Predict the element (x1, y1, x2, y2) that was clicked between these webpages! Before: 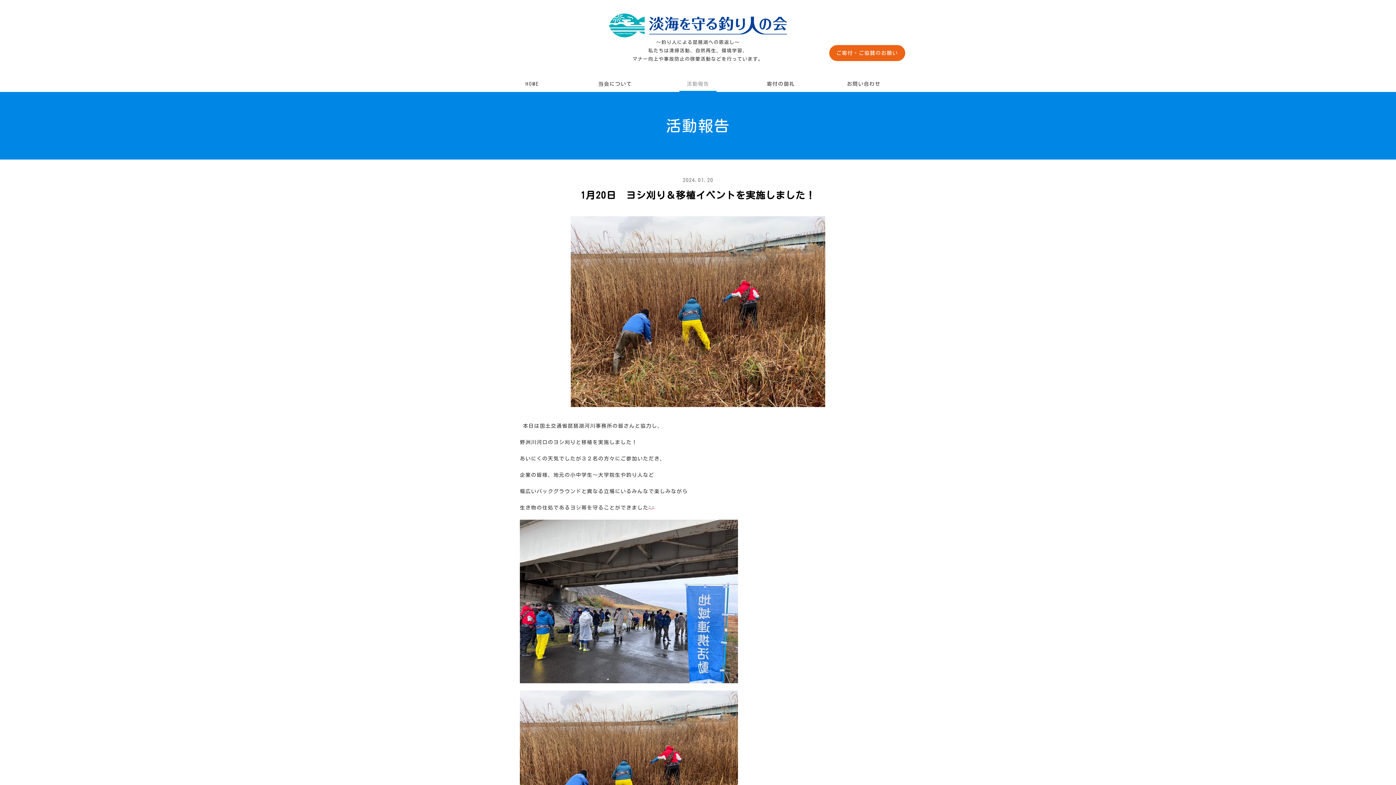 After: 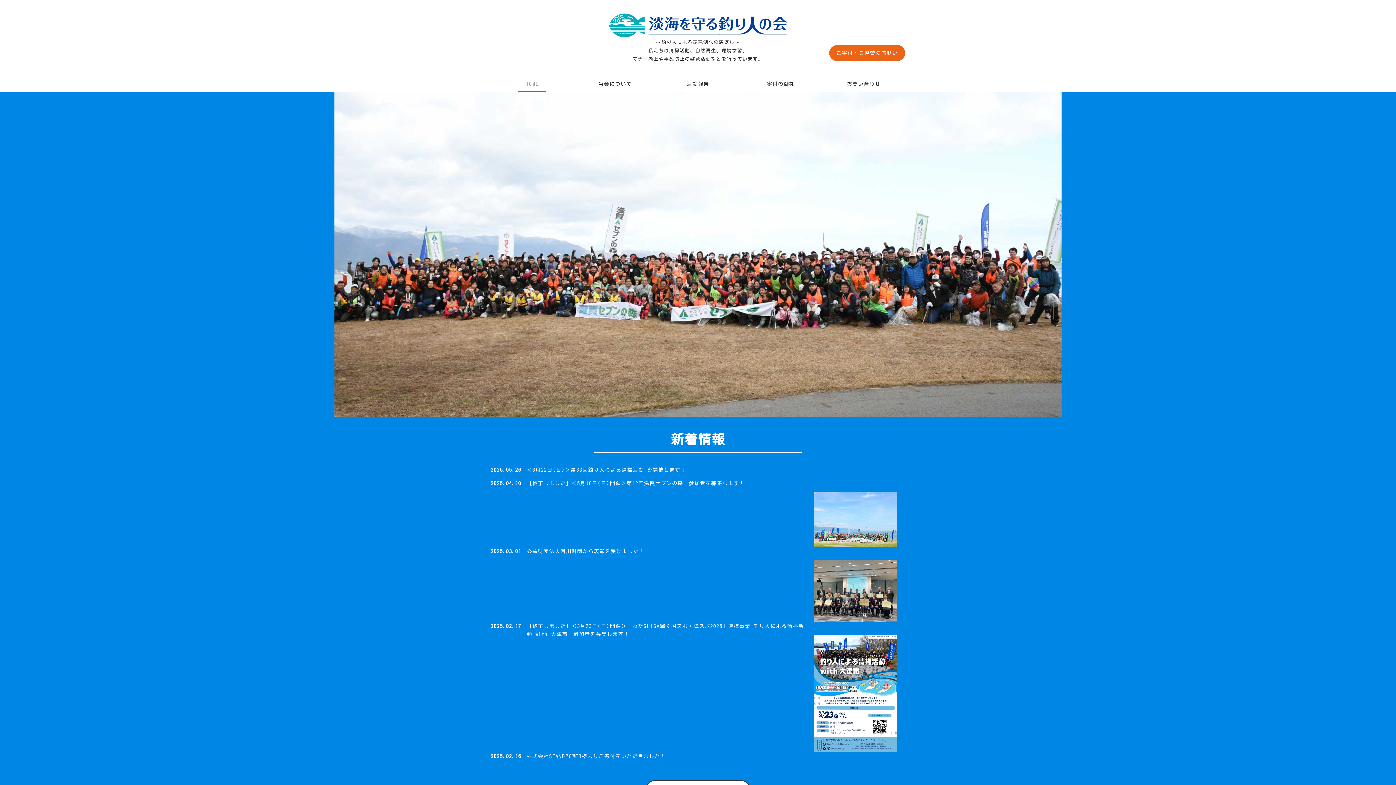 Action: bbox: (518, 76, 546, 92) label: HOME